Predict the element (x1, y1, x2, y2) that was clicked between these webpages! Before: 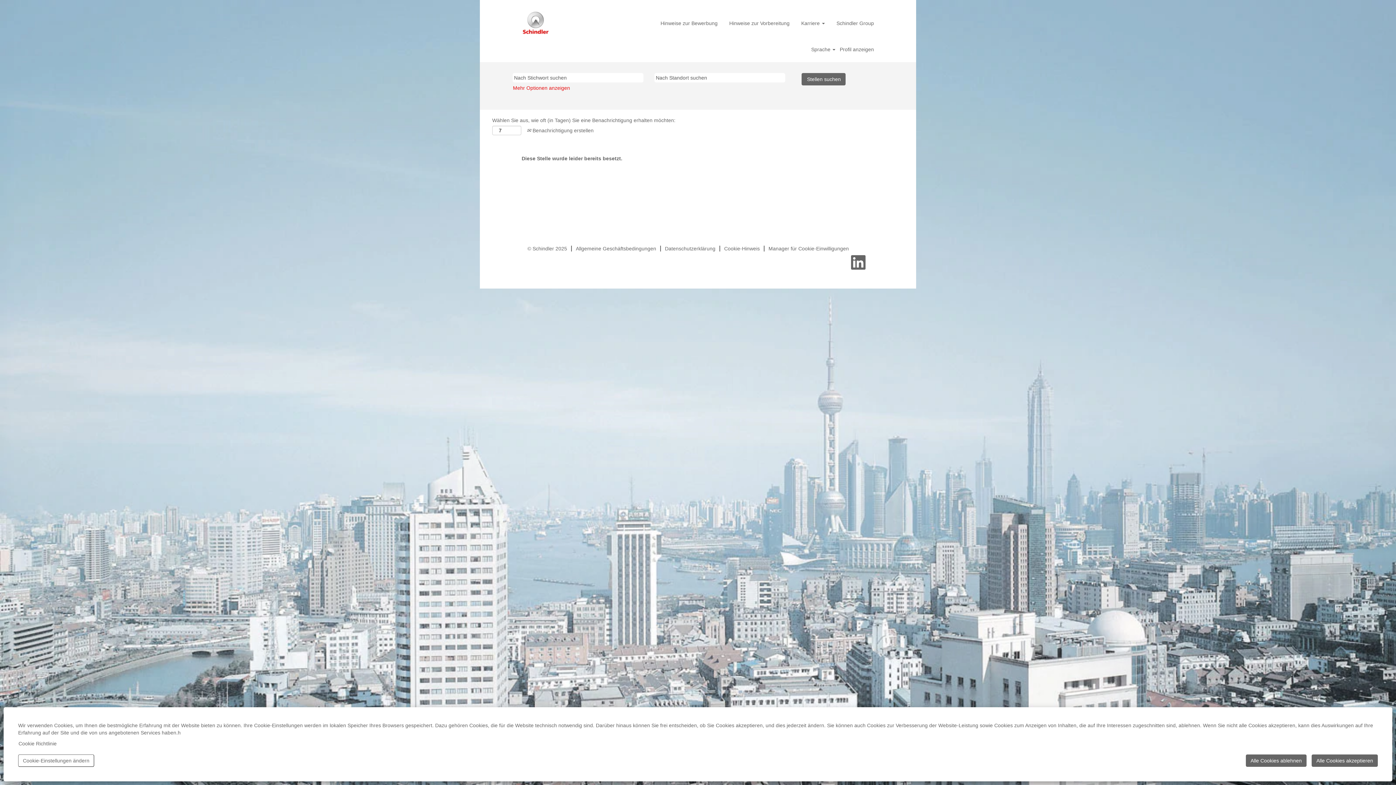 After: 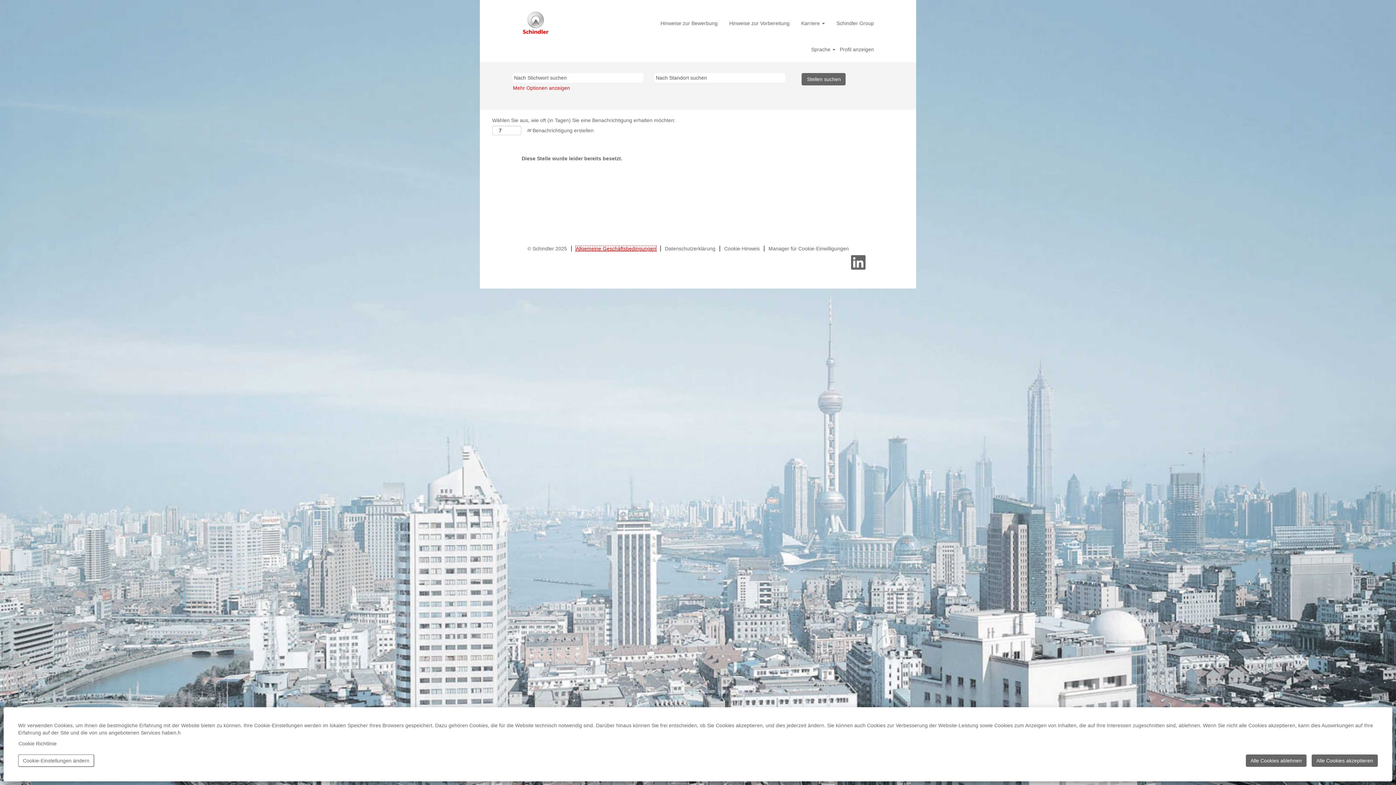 Action: bbox: (575, 245, 656, 251) label: Allgemeine Geschäftsbedingungen